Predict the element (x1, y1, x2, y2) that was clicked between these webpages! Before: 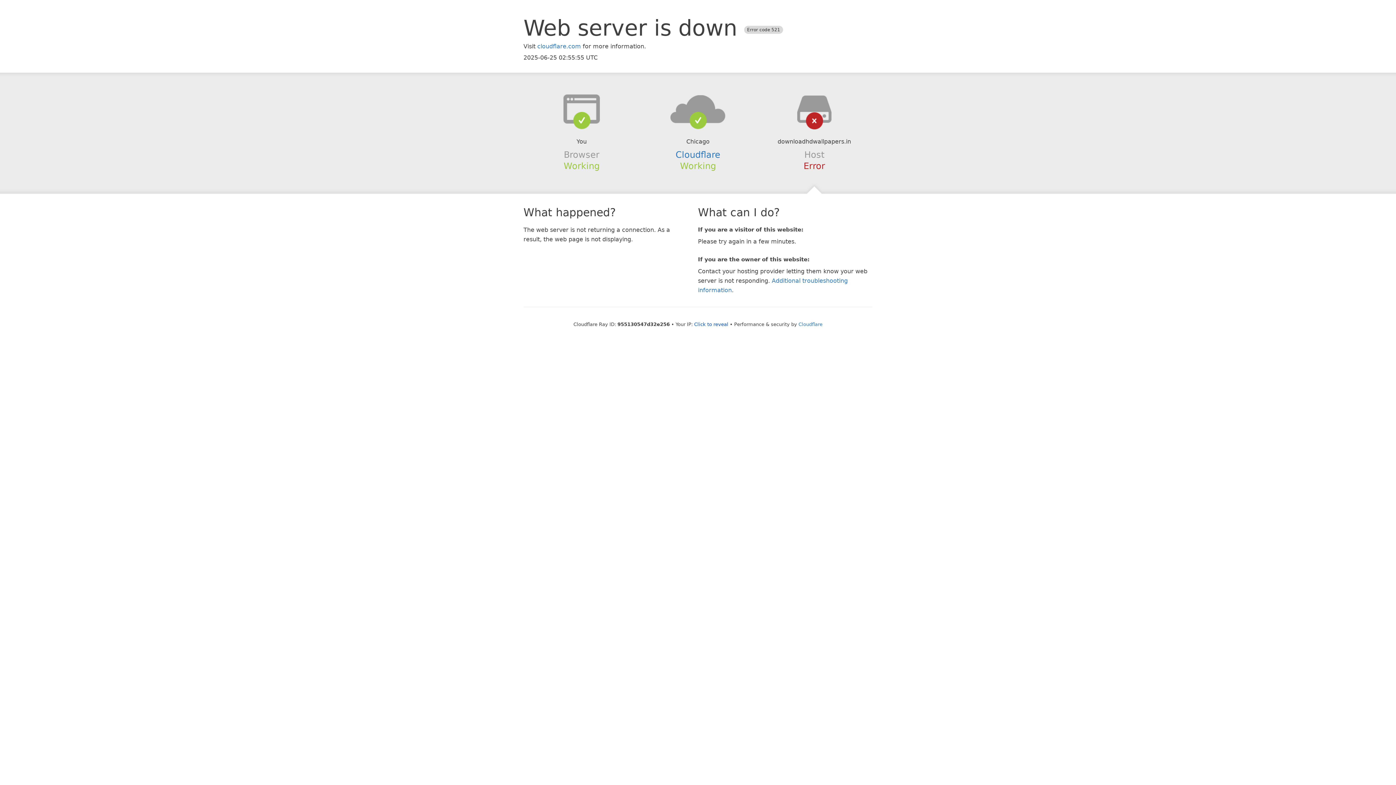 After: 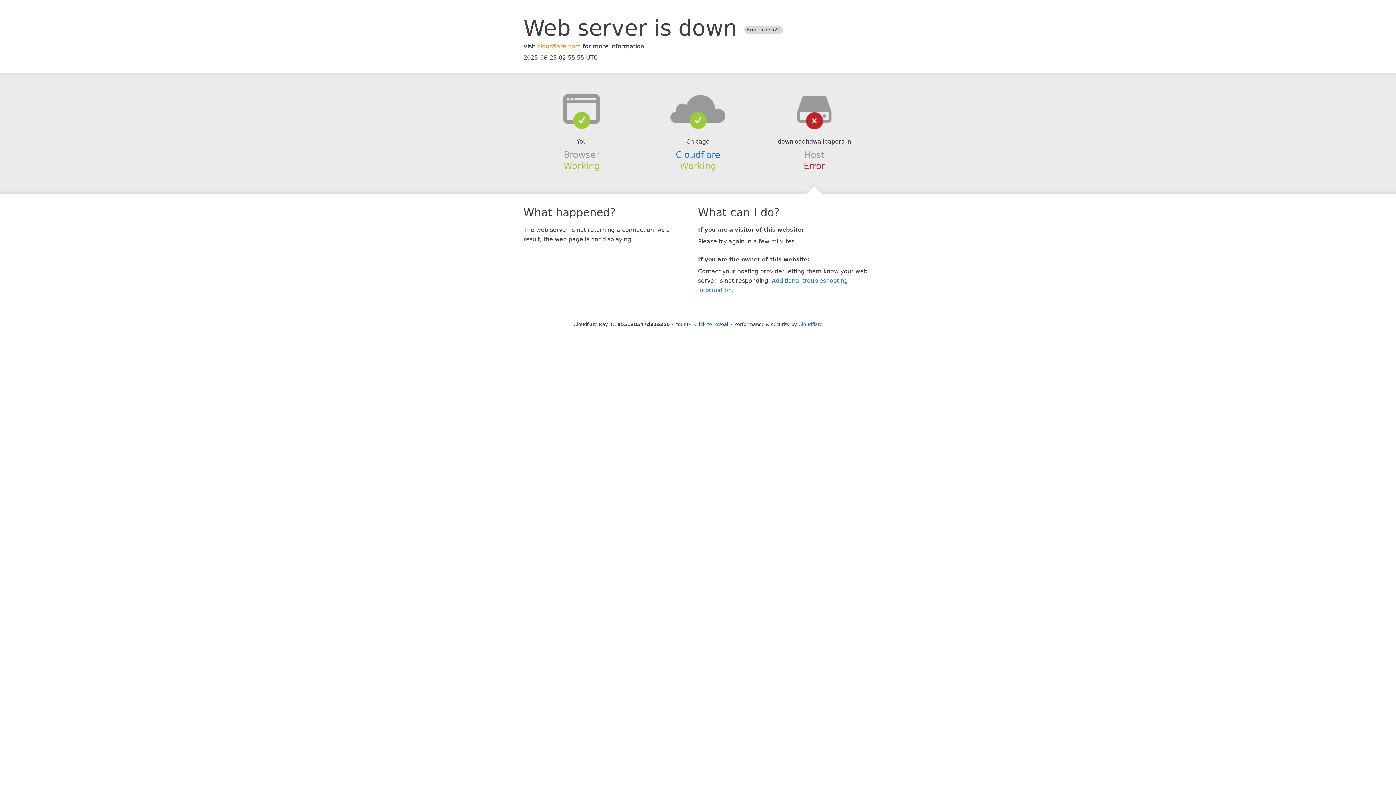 Action: bbox: (537, 42, 581, 49) label: cloudflare.com